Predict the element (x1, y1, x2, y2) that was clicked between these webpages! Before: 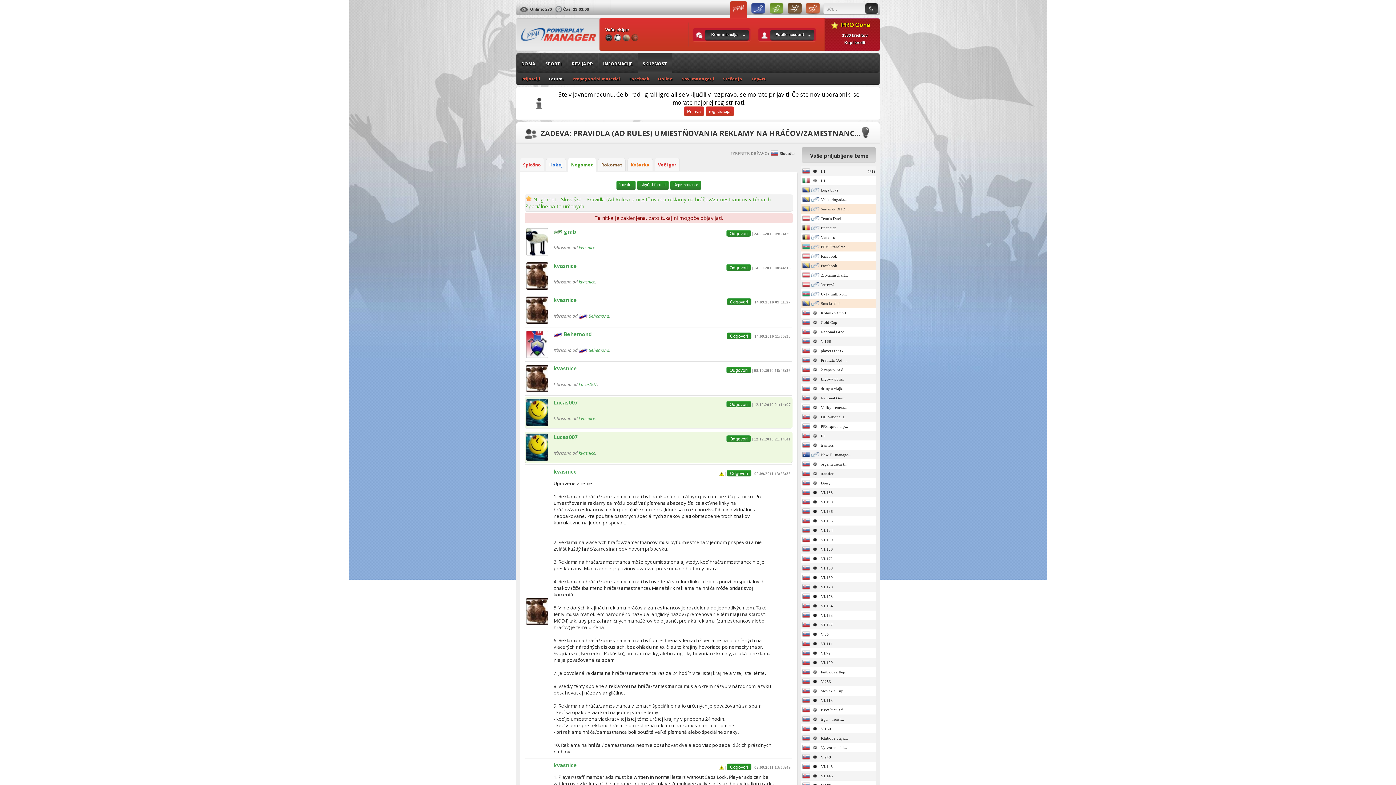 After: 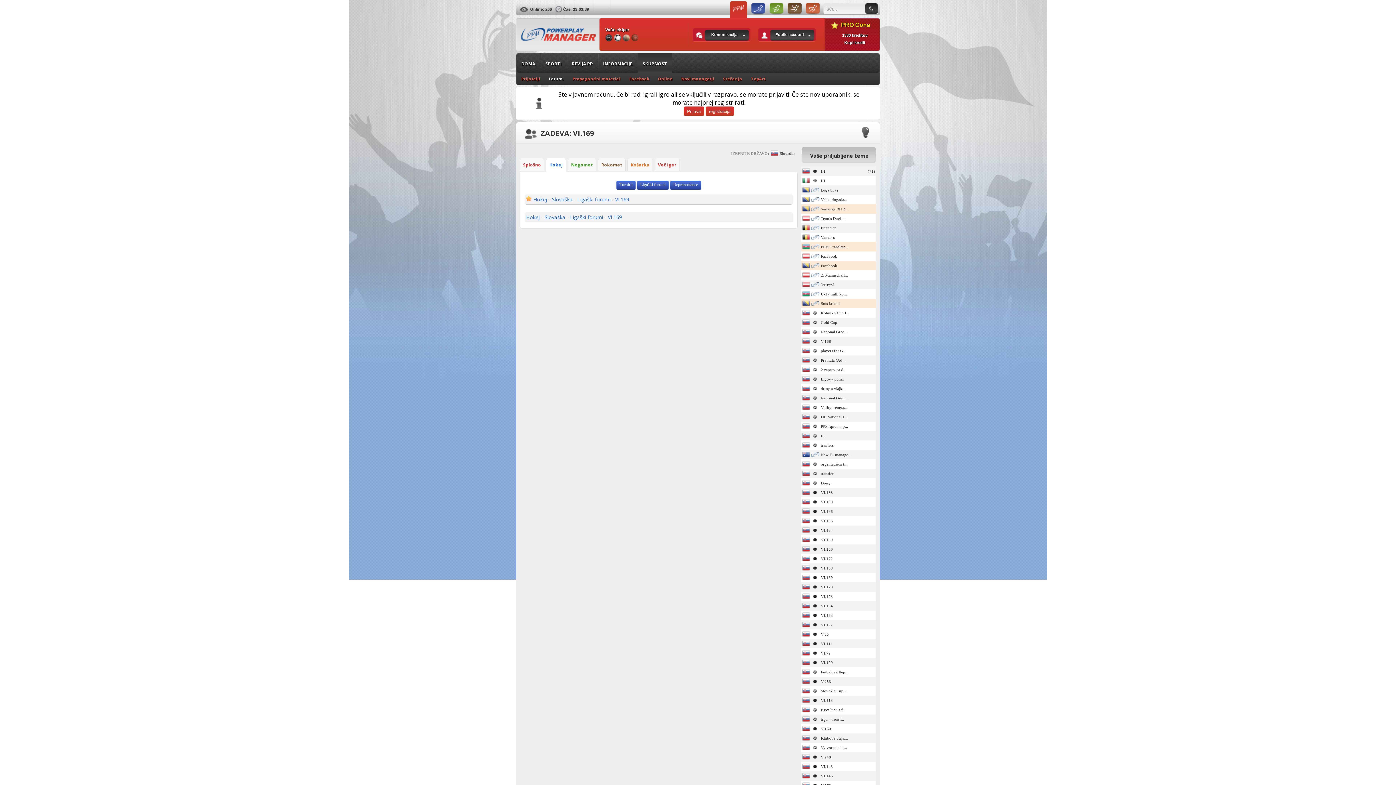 Action: bbox: (821, 575, 833, 580) label: VI.169